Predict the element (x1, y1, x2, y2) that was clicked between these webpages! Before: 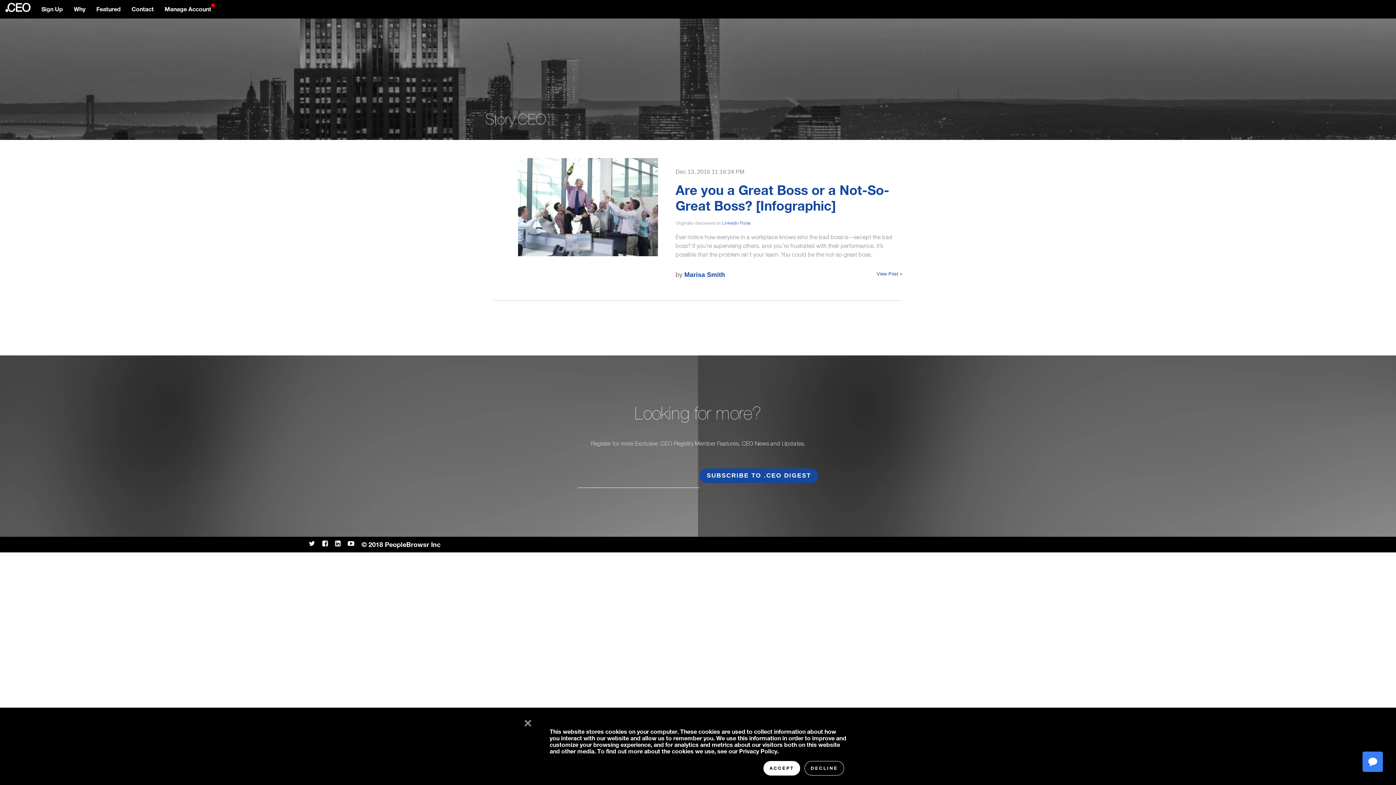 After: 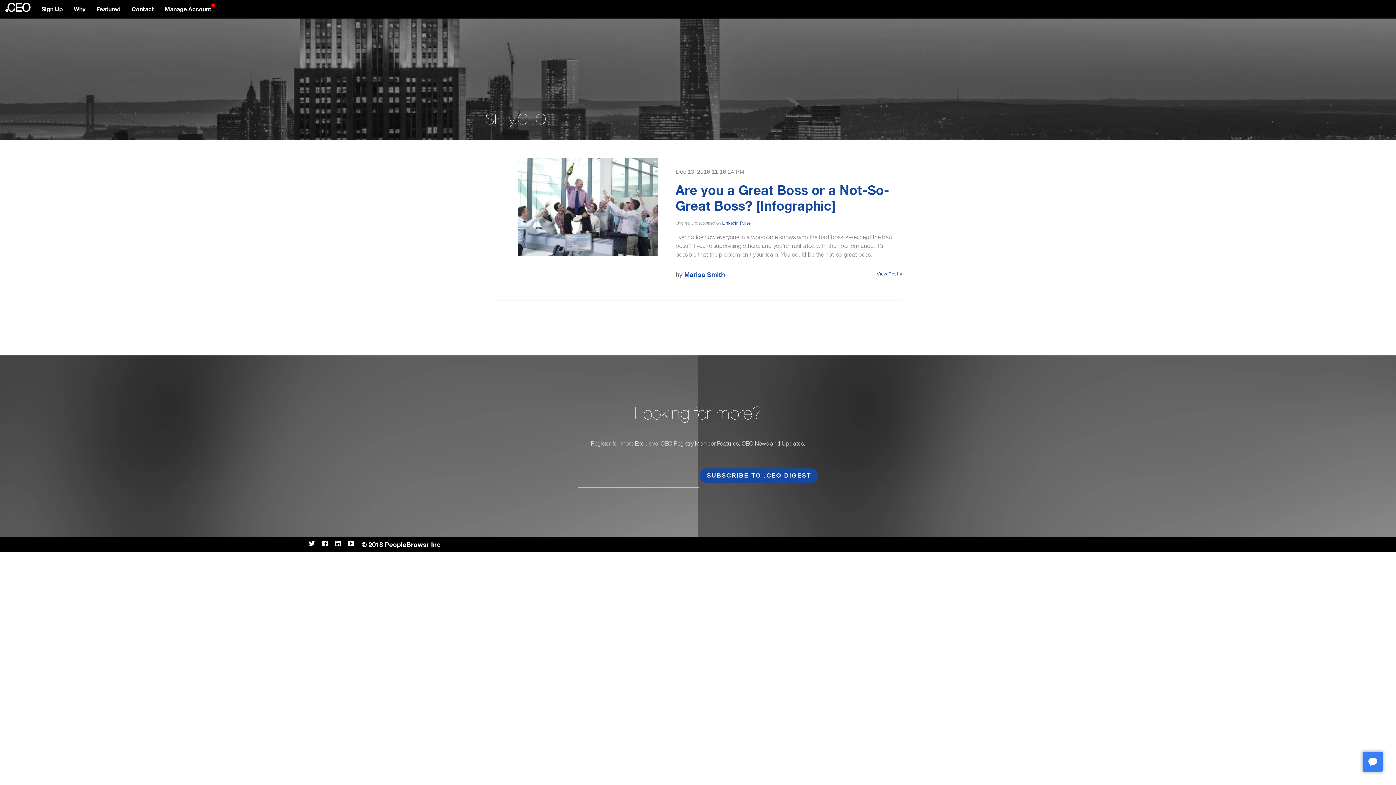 Action: label: DECLINE bbox: (804, 761, 844, 776)